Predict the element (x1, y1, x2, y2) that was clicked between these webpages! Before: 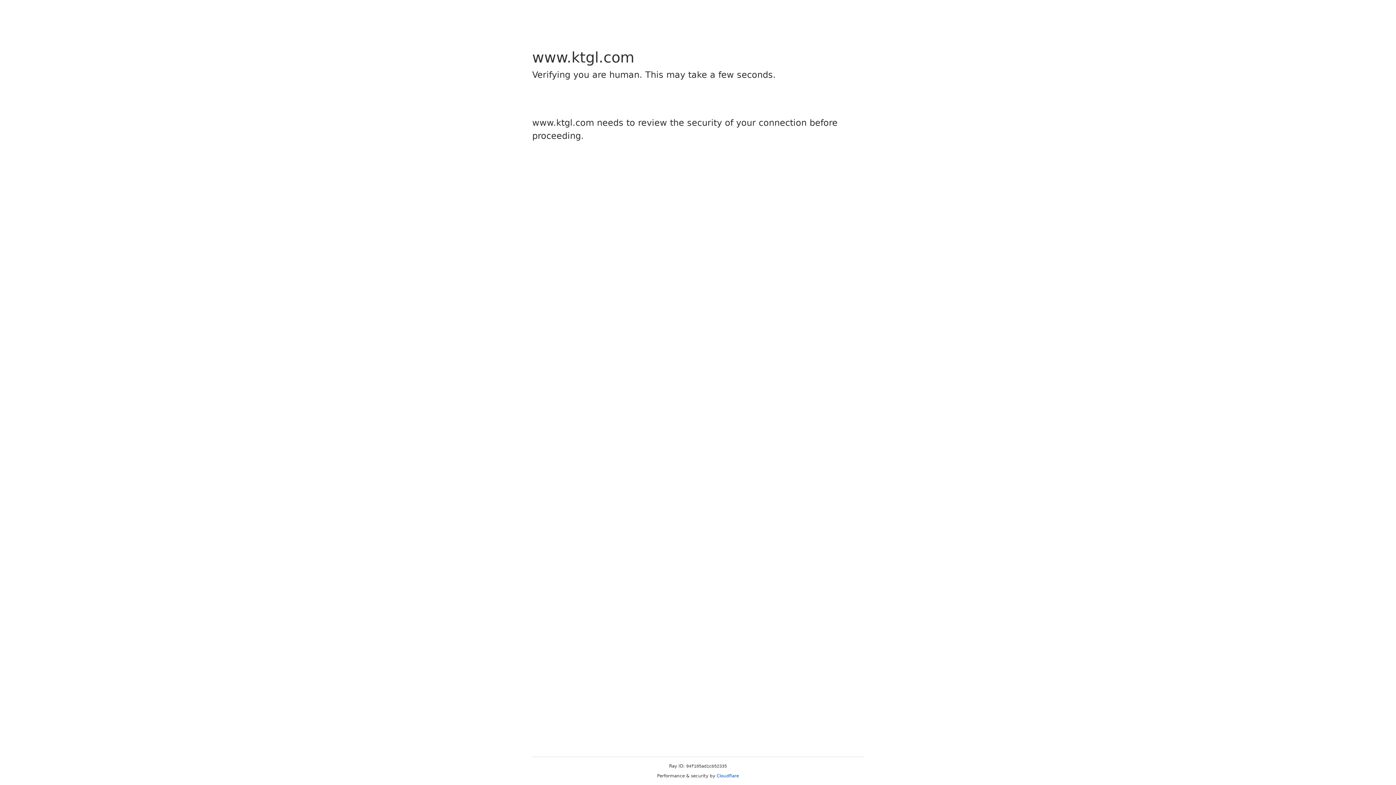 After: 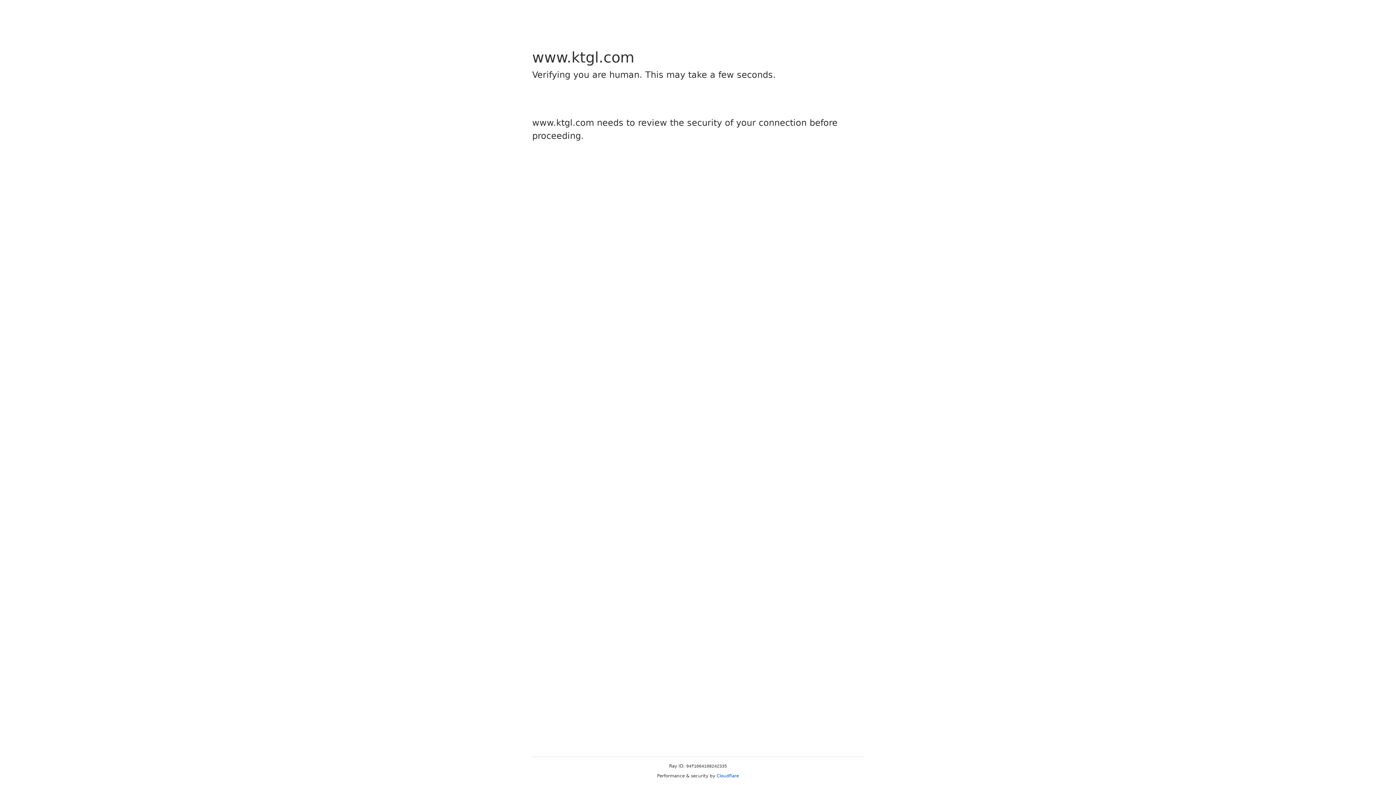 Action: label: Cloudflare bbox: (716, 773, 739, 778)